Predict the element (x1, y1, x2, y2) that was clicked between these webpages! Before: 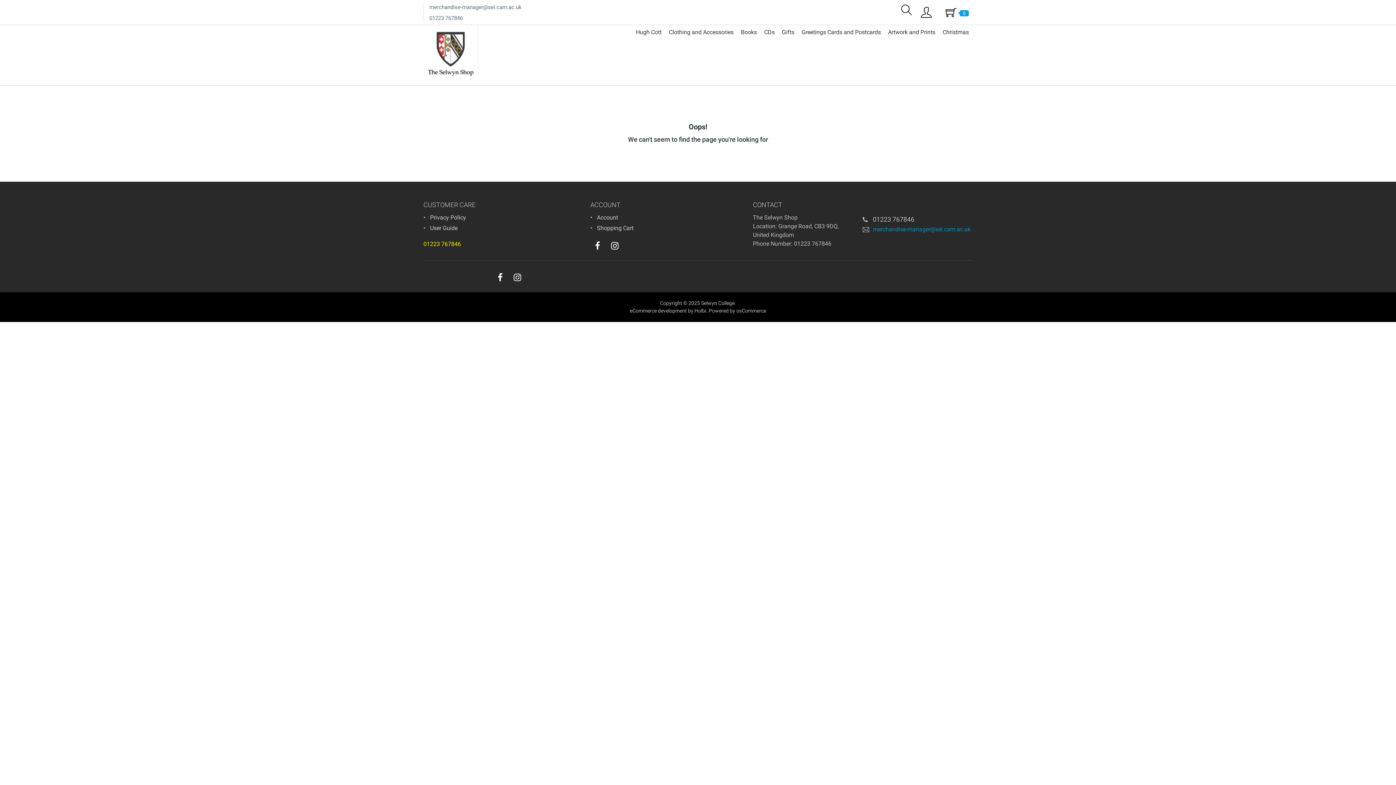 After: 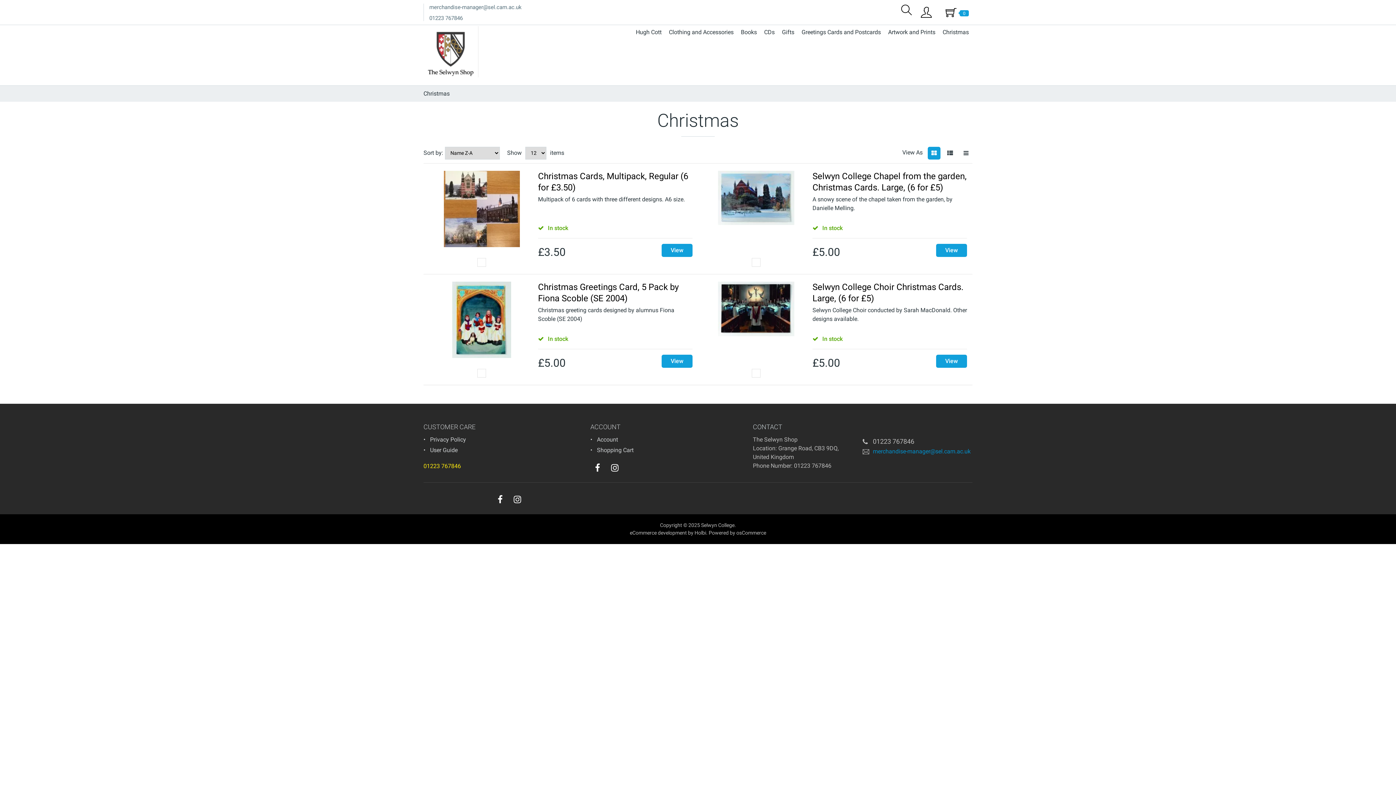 Action: bbox: (939, 26, 972, 38) label: Christmas